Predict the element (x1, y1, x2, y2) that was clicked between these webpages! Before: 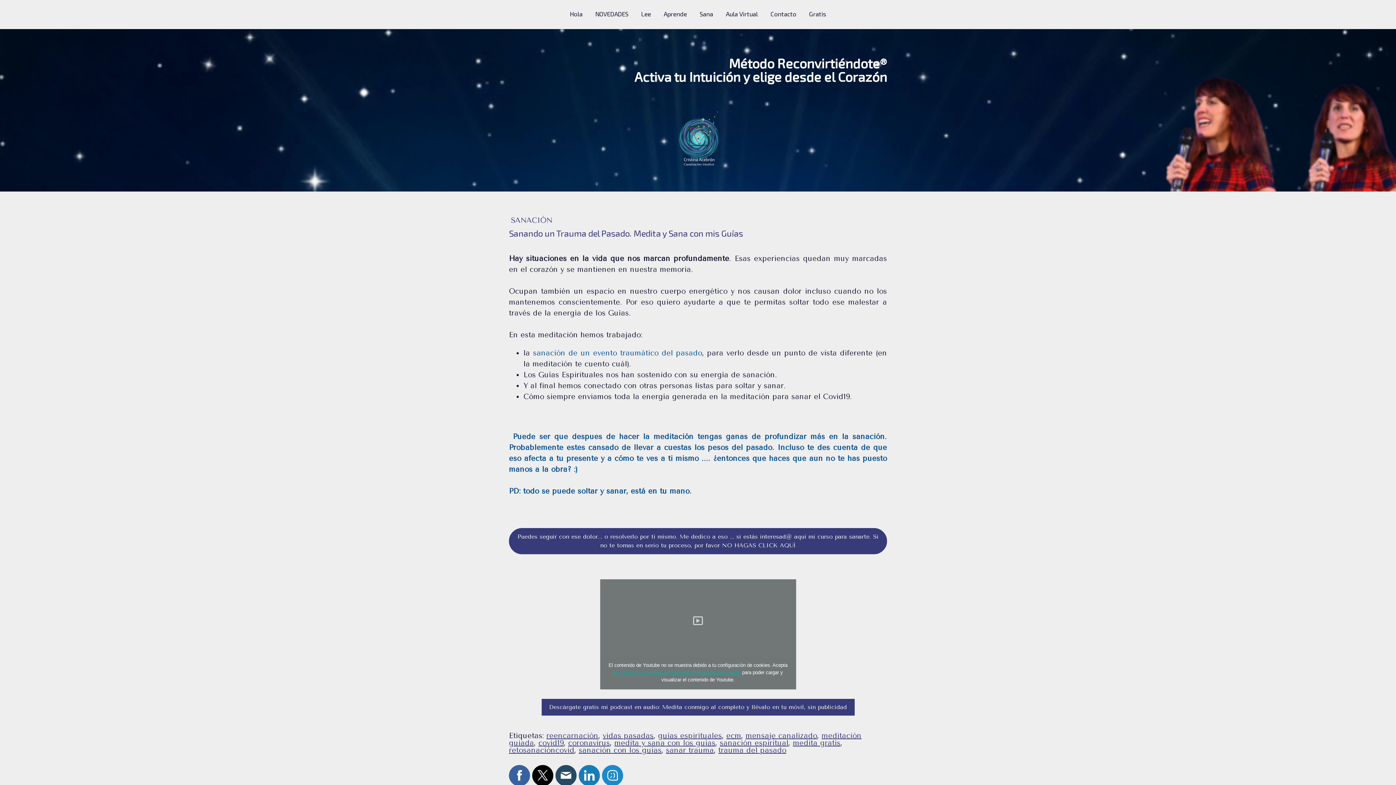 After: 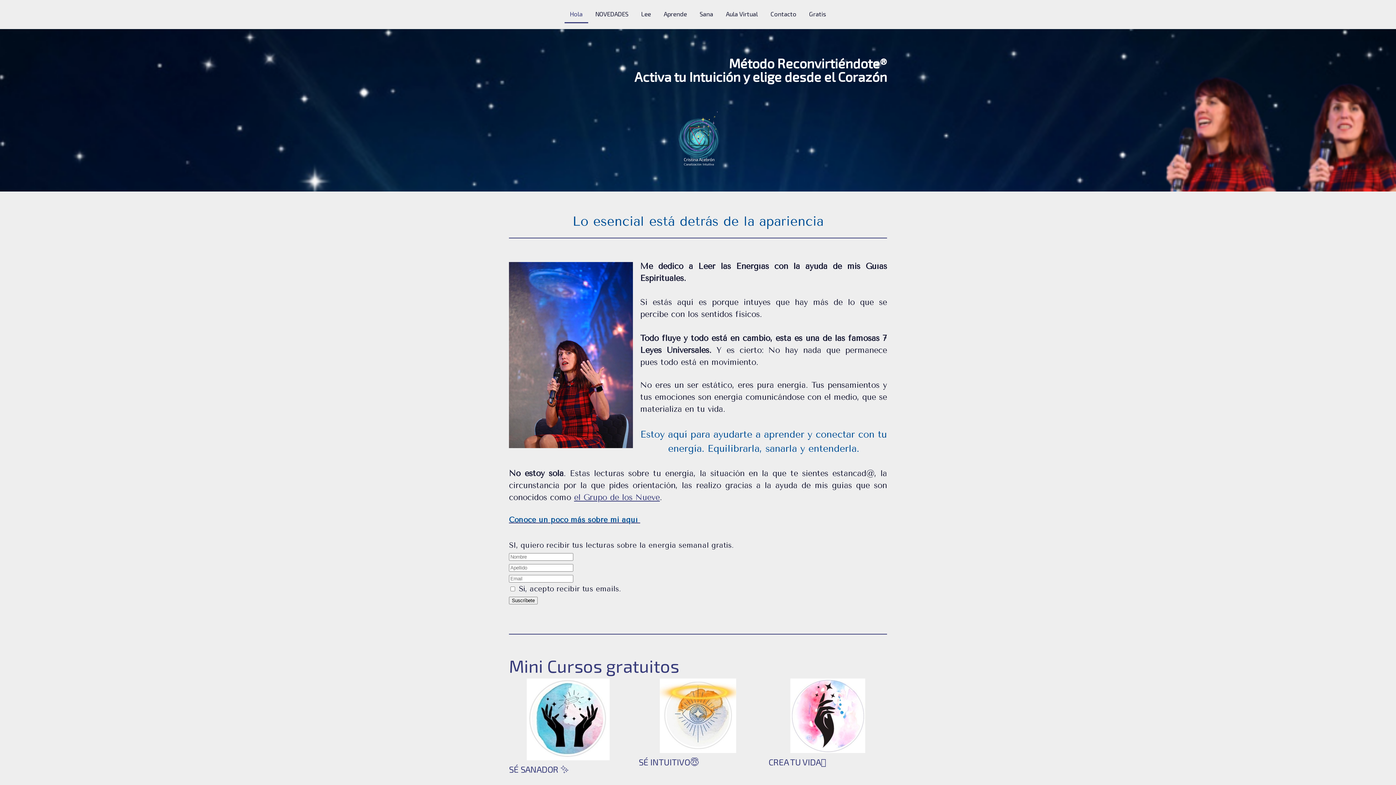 Action: bbox: (564, 5, 588, 23) label: Hola